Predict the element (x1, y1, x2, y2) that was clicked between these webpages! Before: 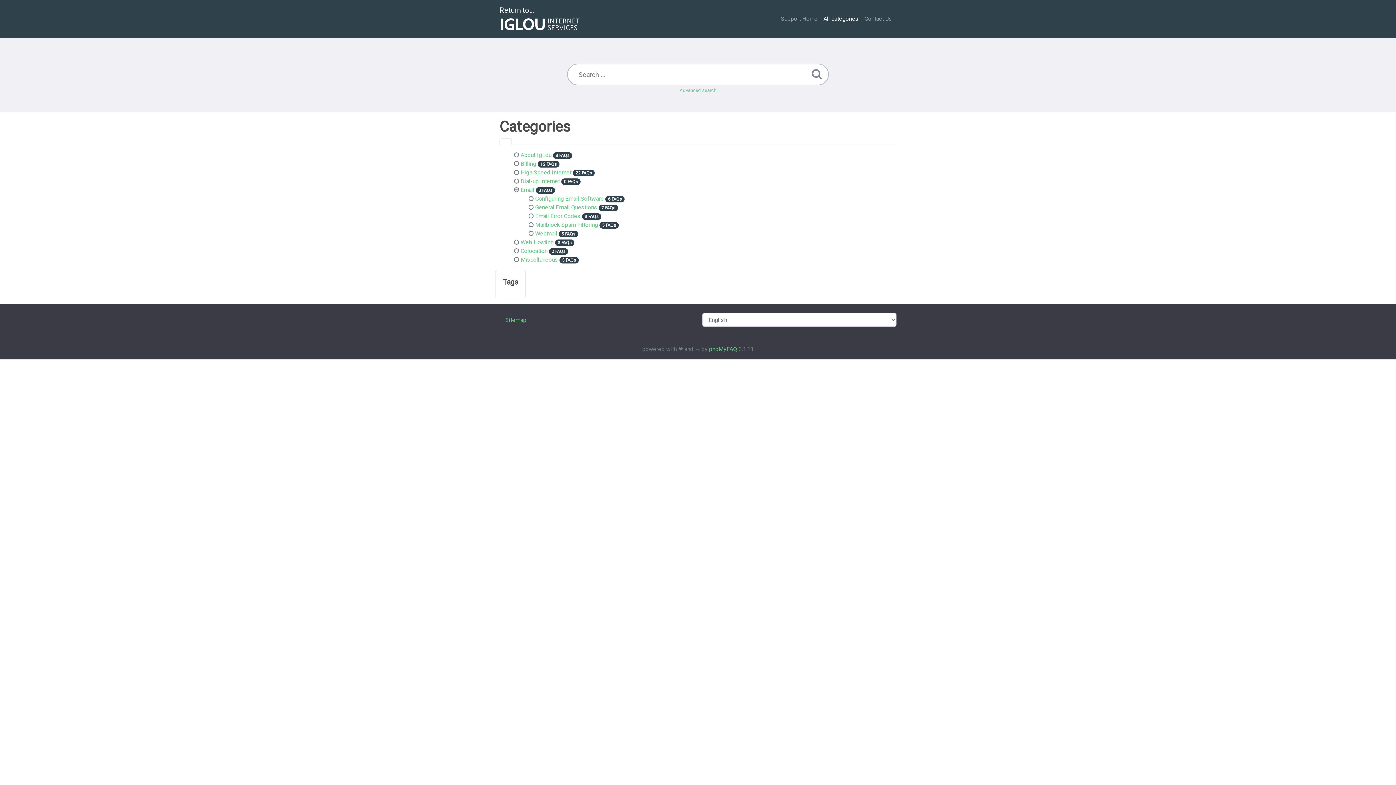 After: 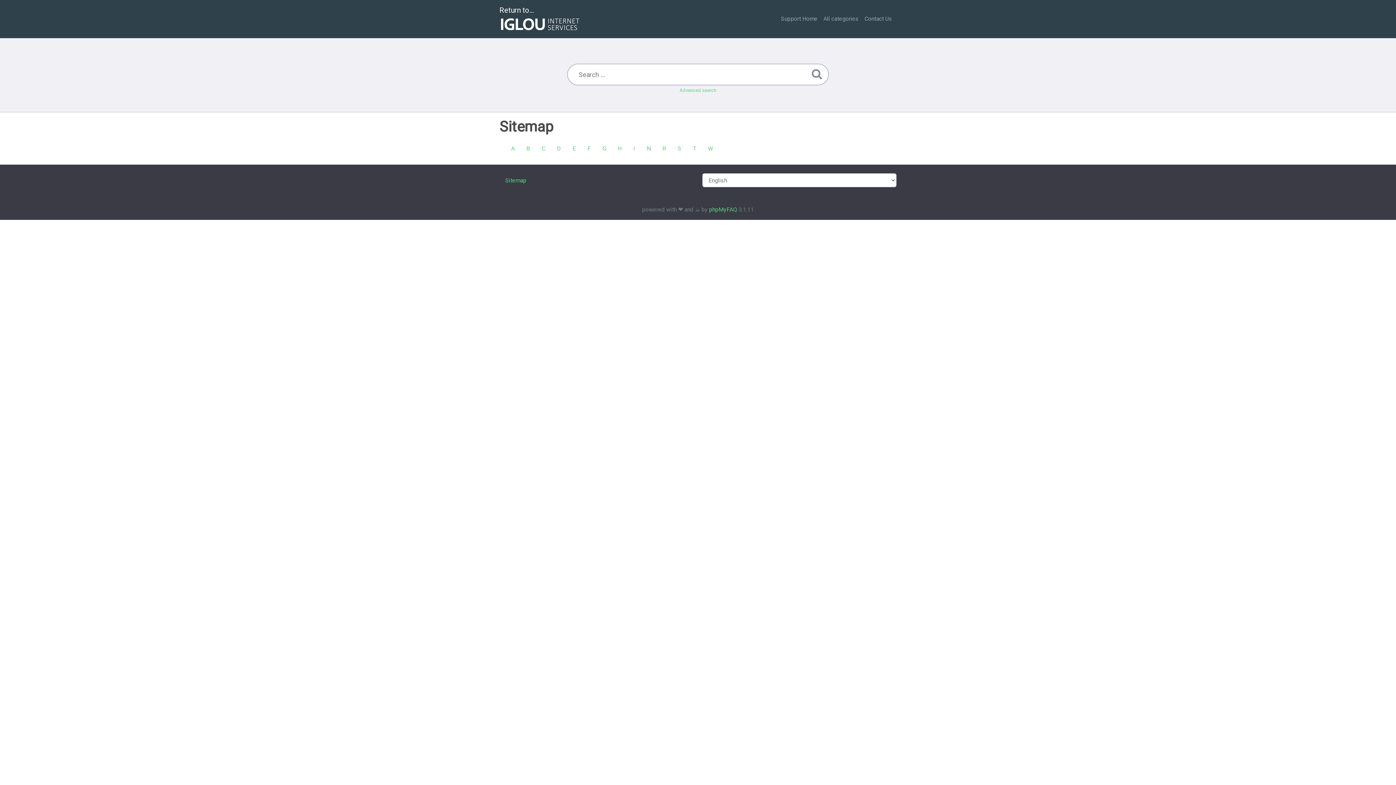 Action: label: Sitemap bbox: (505, 316, 526, 323)